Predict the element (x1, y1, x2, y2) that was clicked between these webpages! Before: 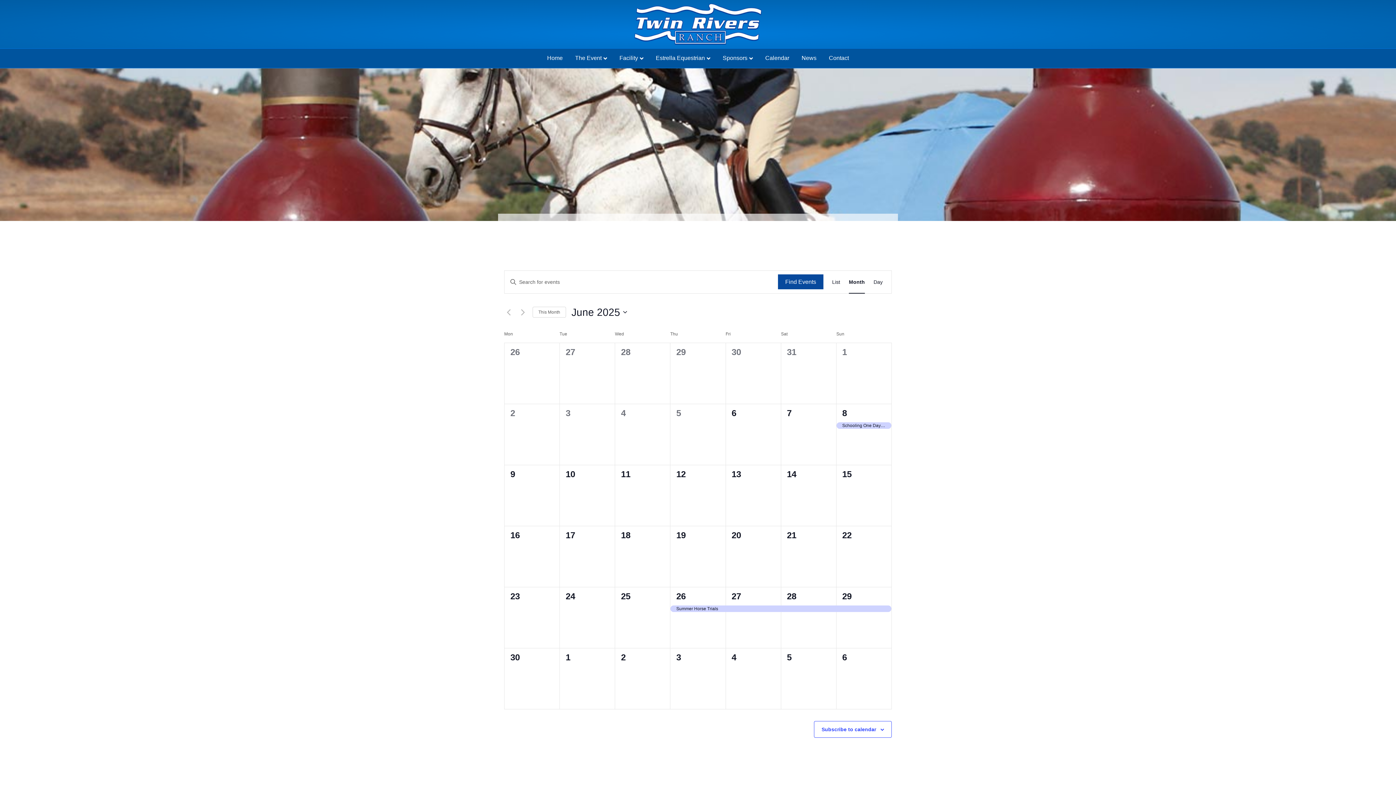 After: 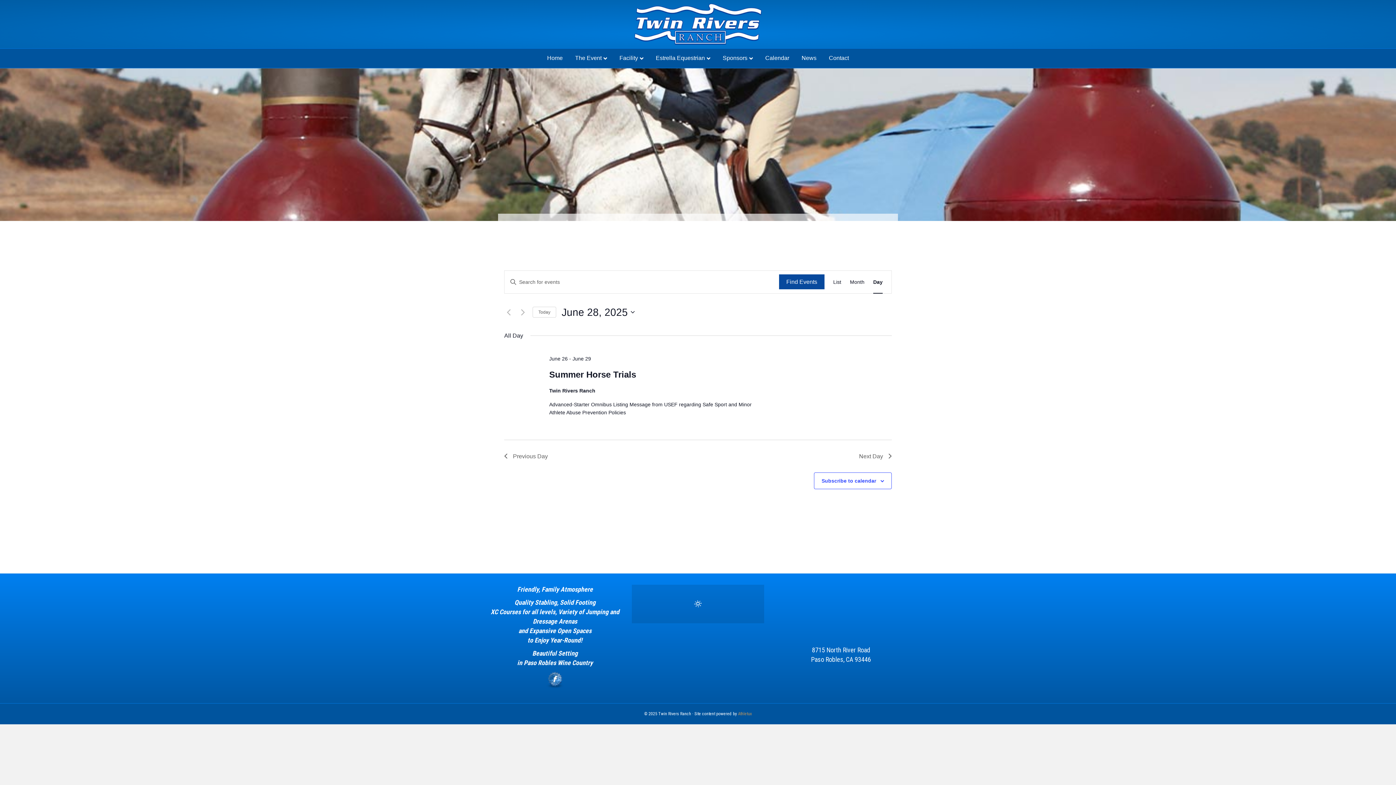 Action: bbox: (787, 591, 796, 601) label: 28